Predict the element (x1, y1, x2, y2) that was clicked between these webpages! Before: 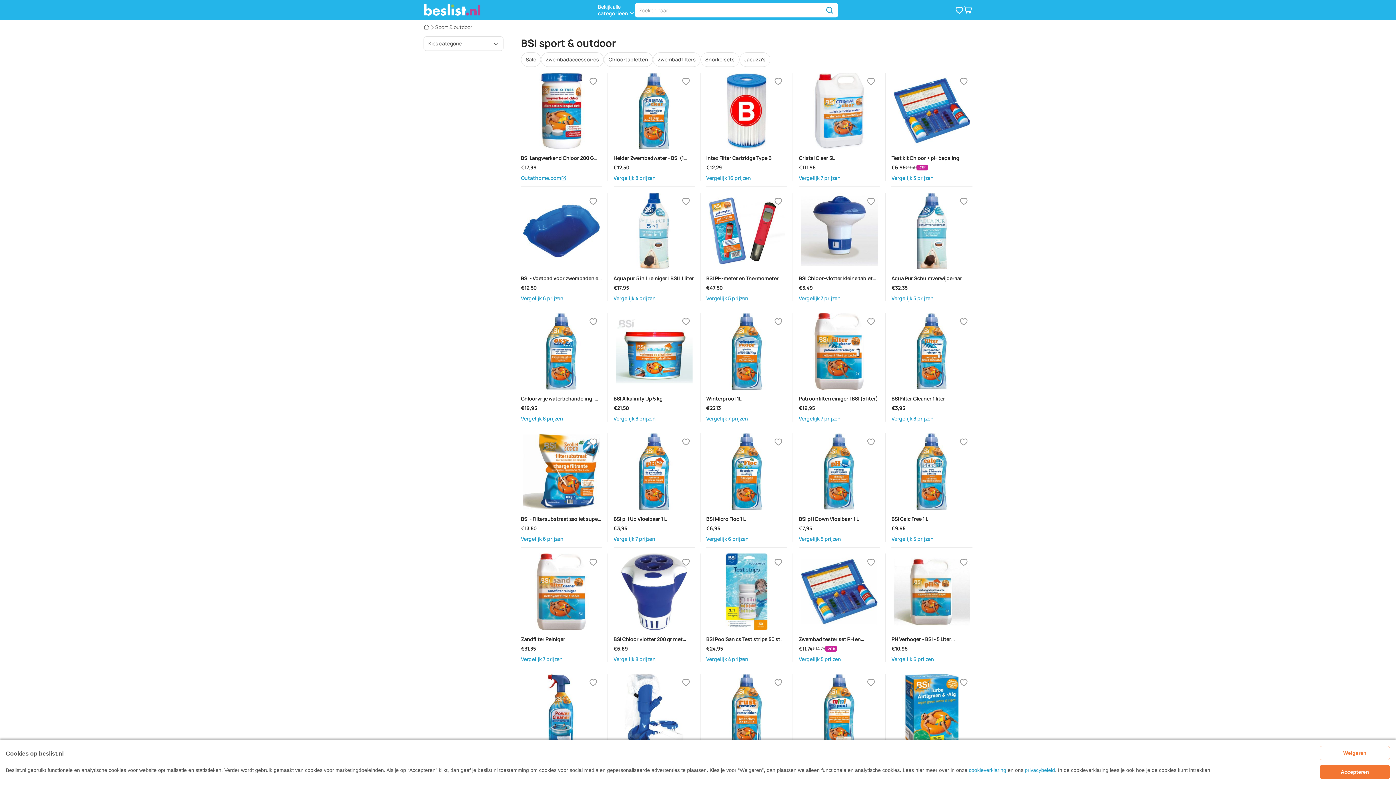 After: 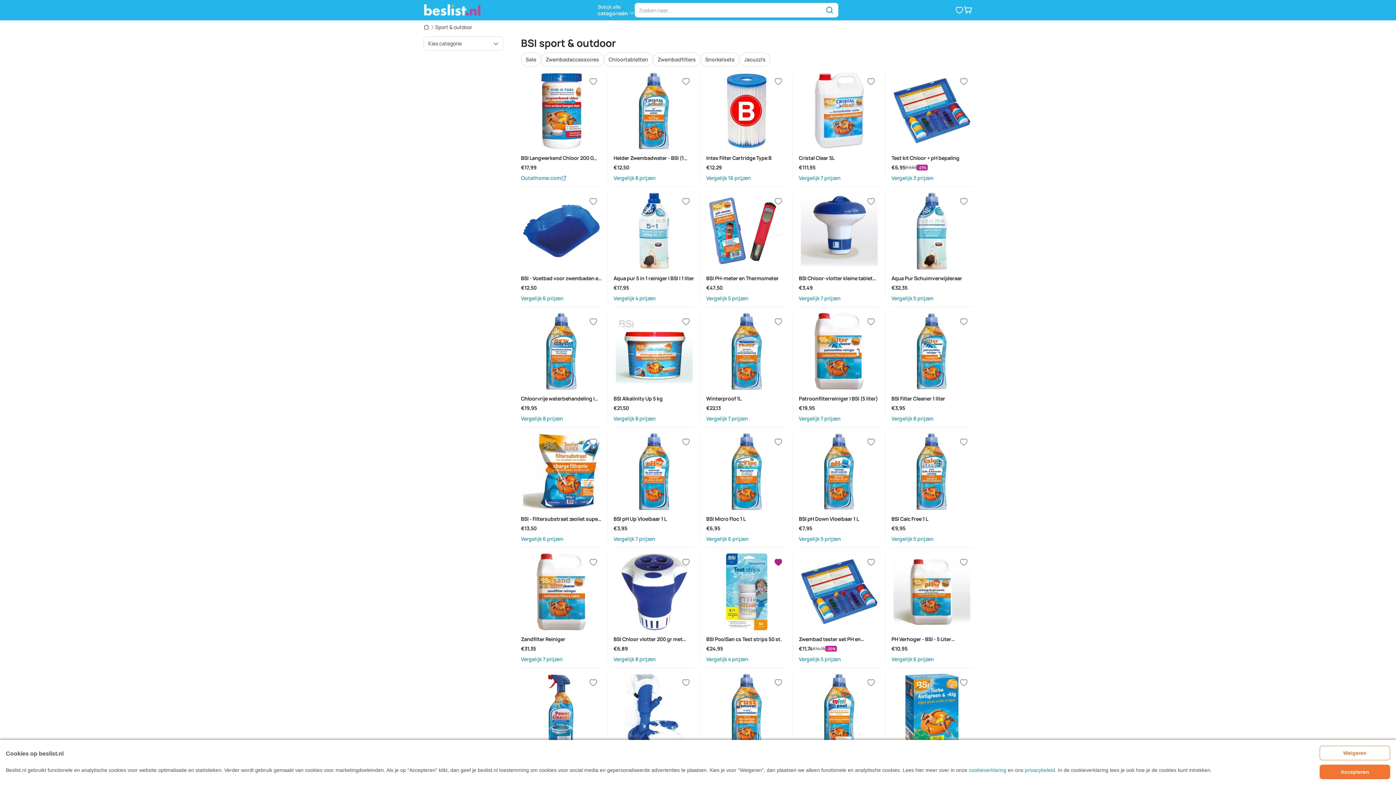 Action: bbox: (769, 553, 787, 571) label: Verlanglijstje